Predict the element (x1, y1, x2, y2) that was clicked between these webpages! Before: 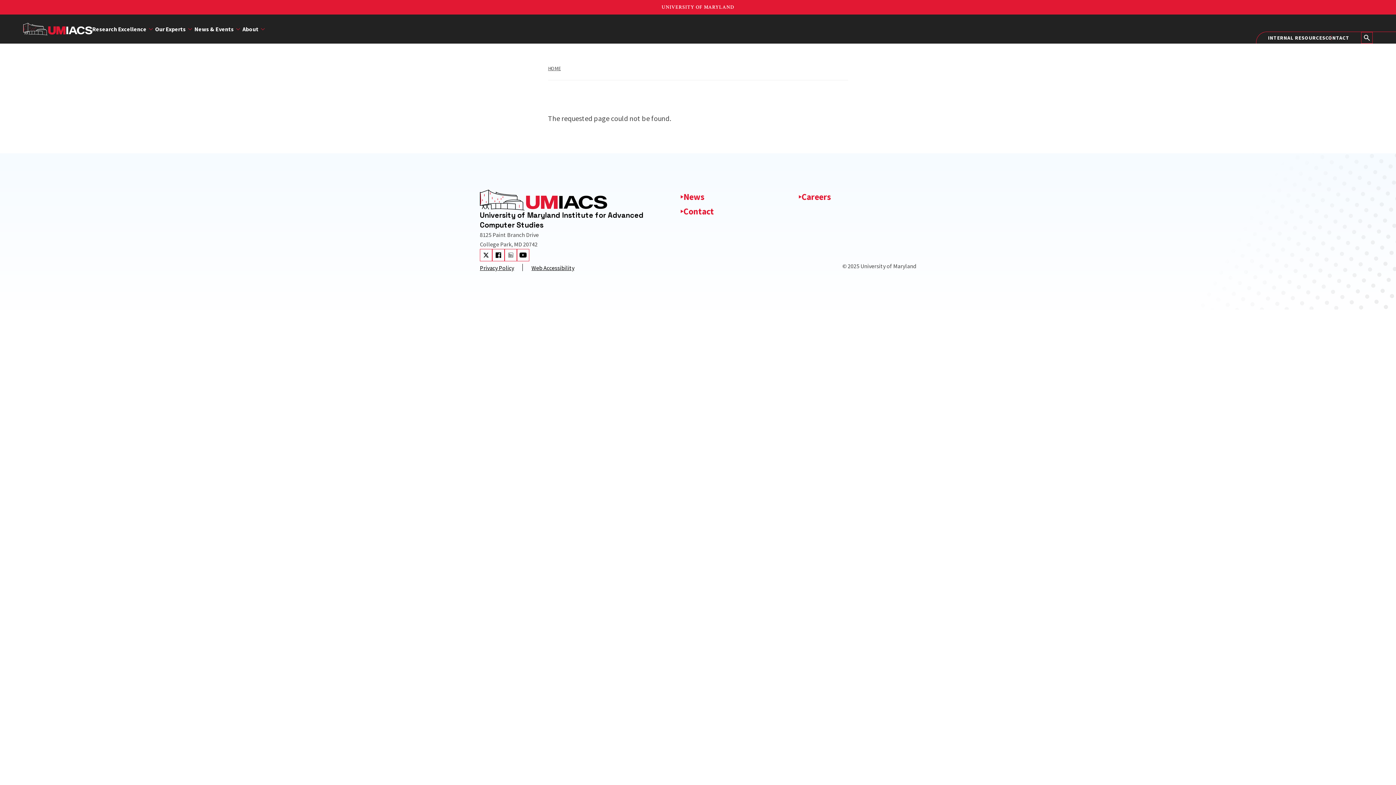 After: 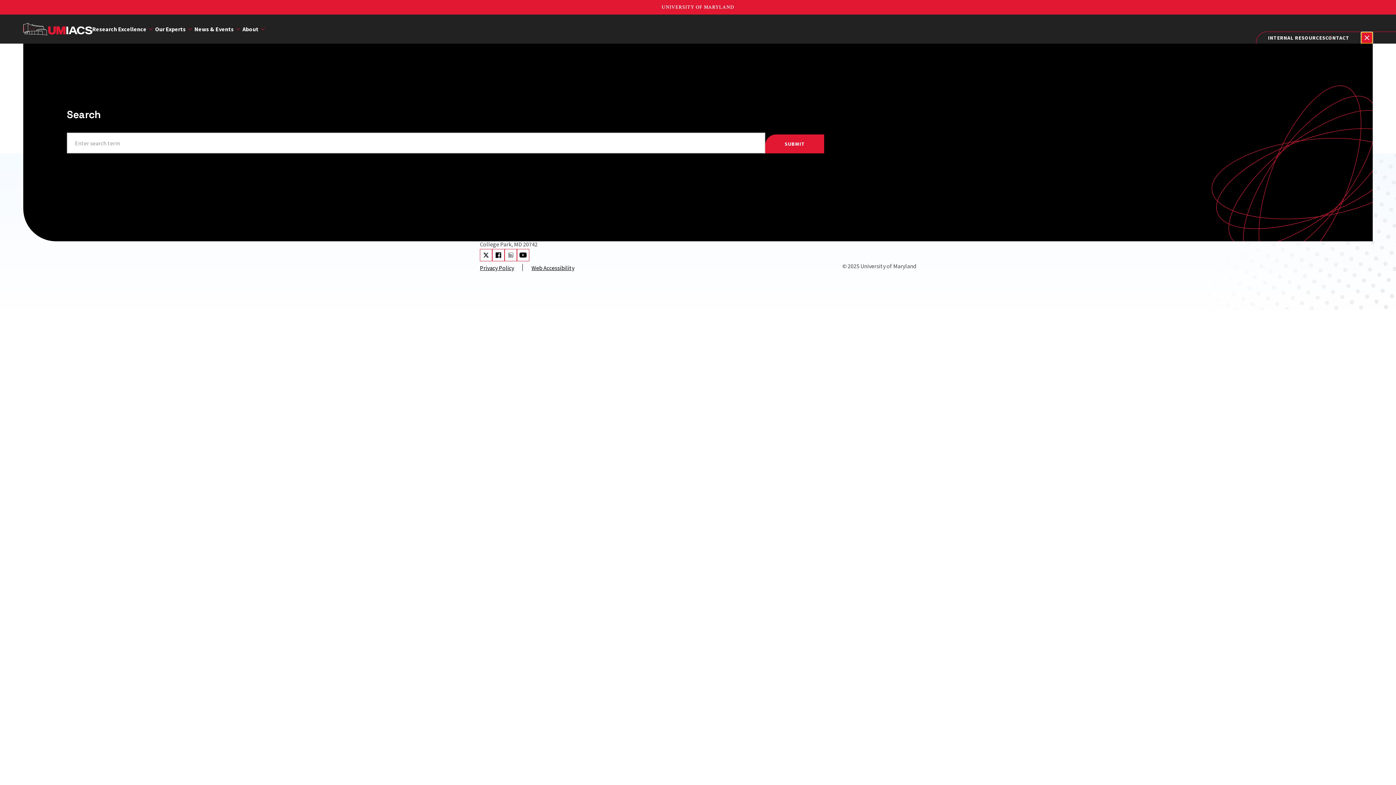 Action: label: Search bbox: (1361, 32, 1373, 43)